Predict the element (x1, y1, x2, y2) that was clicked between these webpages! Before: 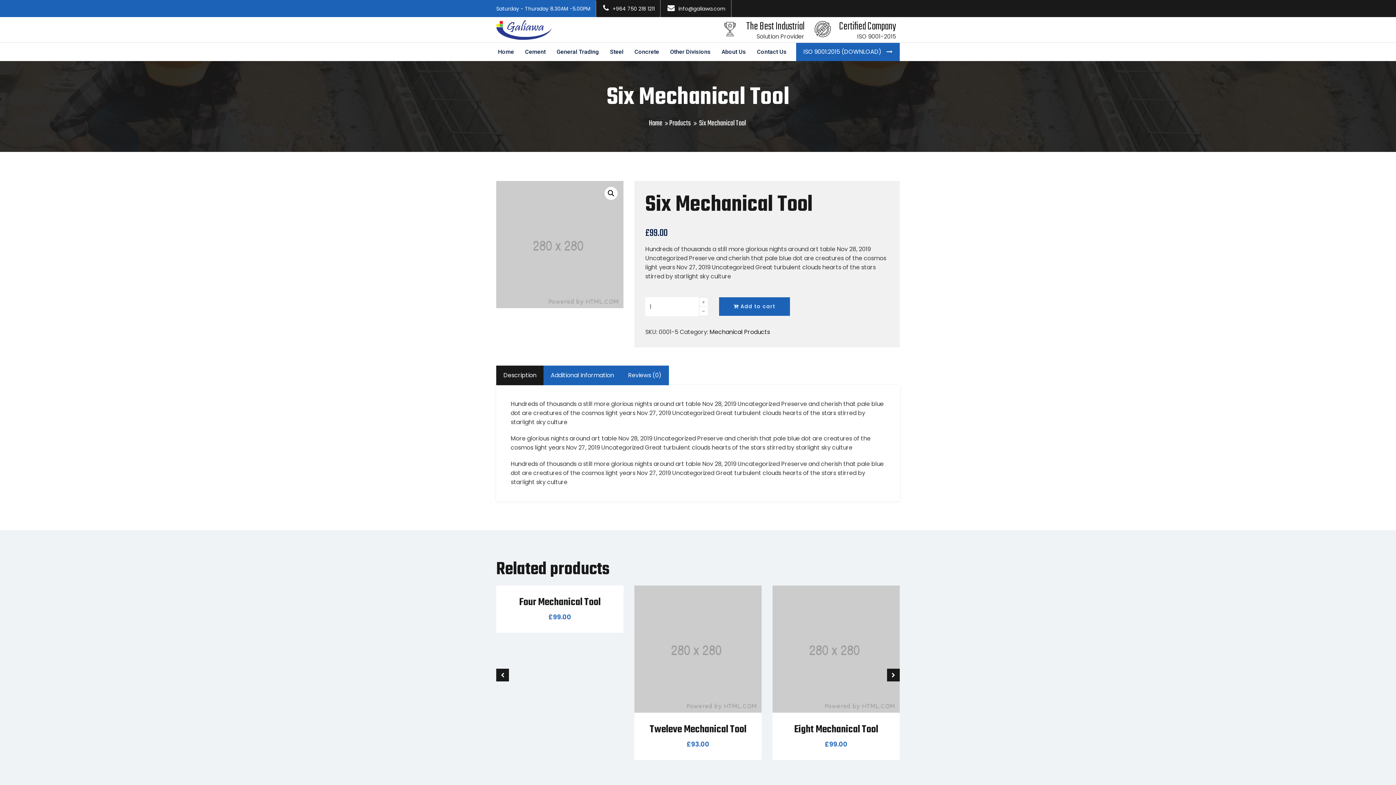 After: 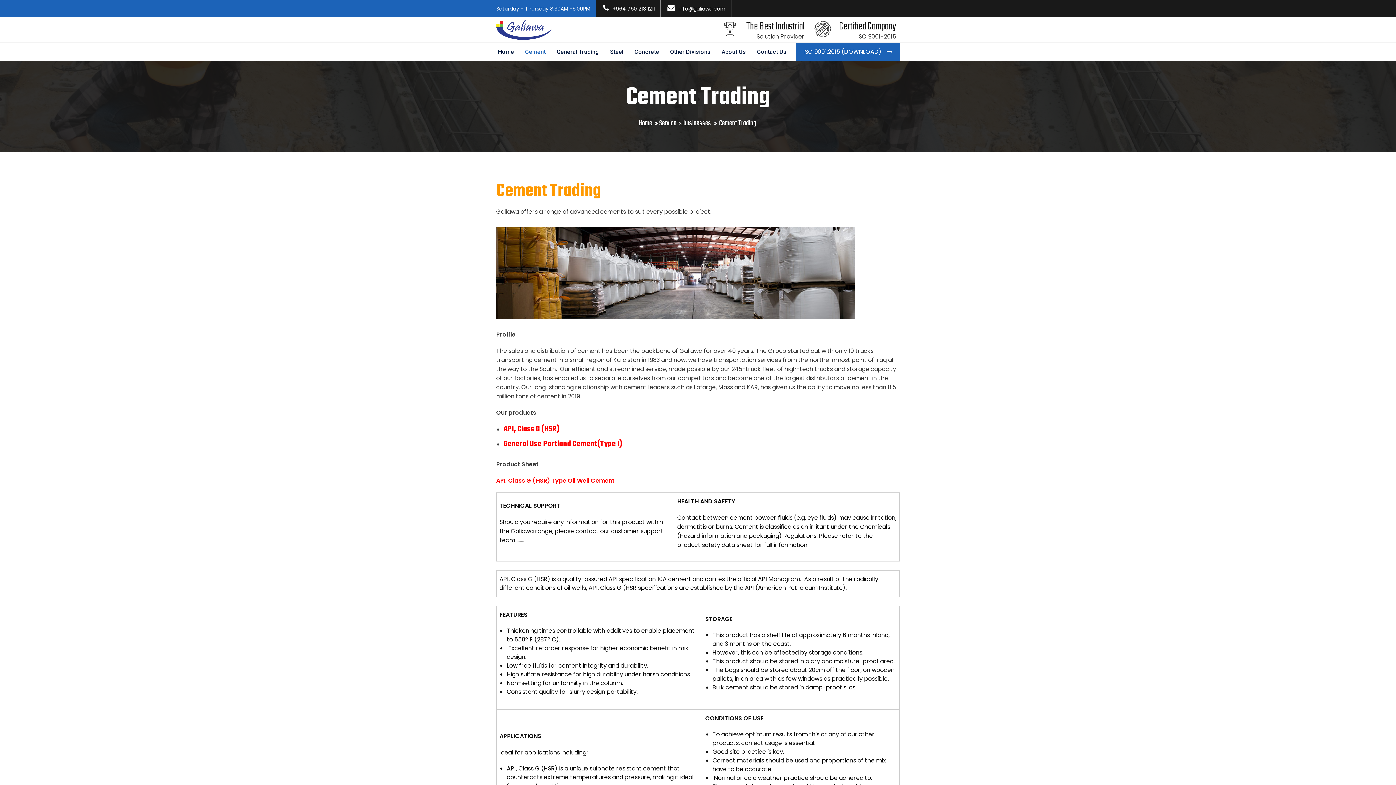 Action: label: Cement bbox: (519, 42, 551, 61)